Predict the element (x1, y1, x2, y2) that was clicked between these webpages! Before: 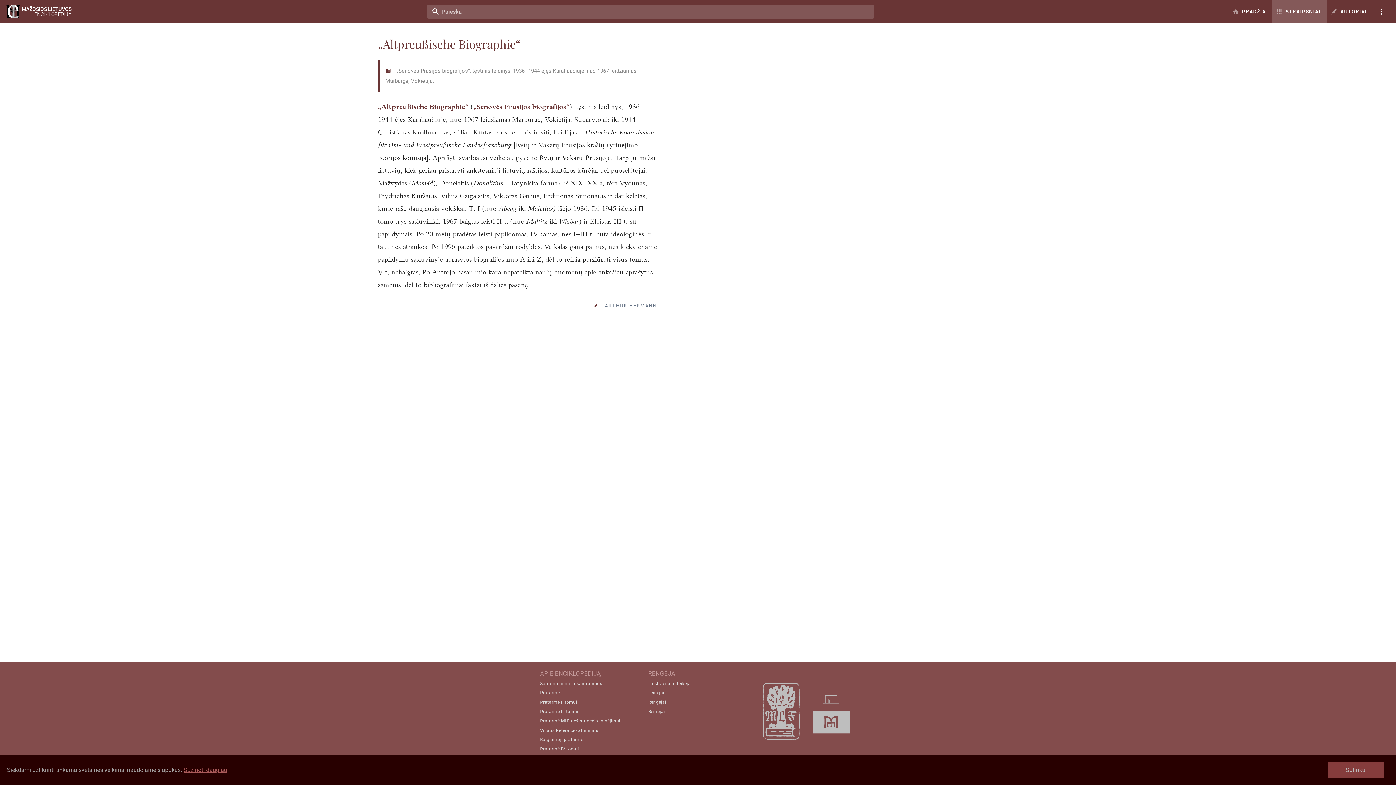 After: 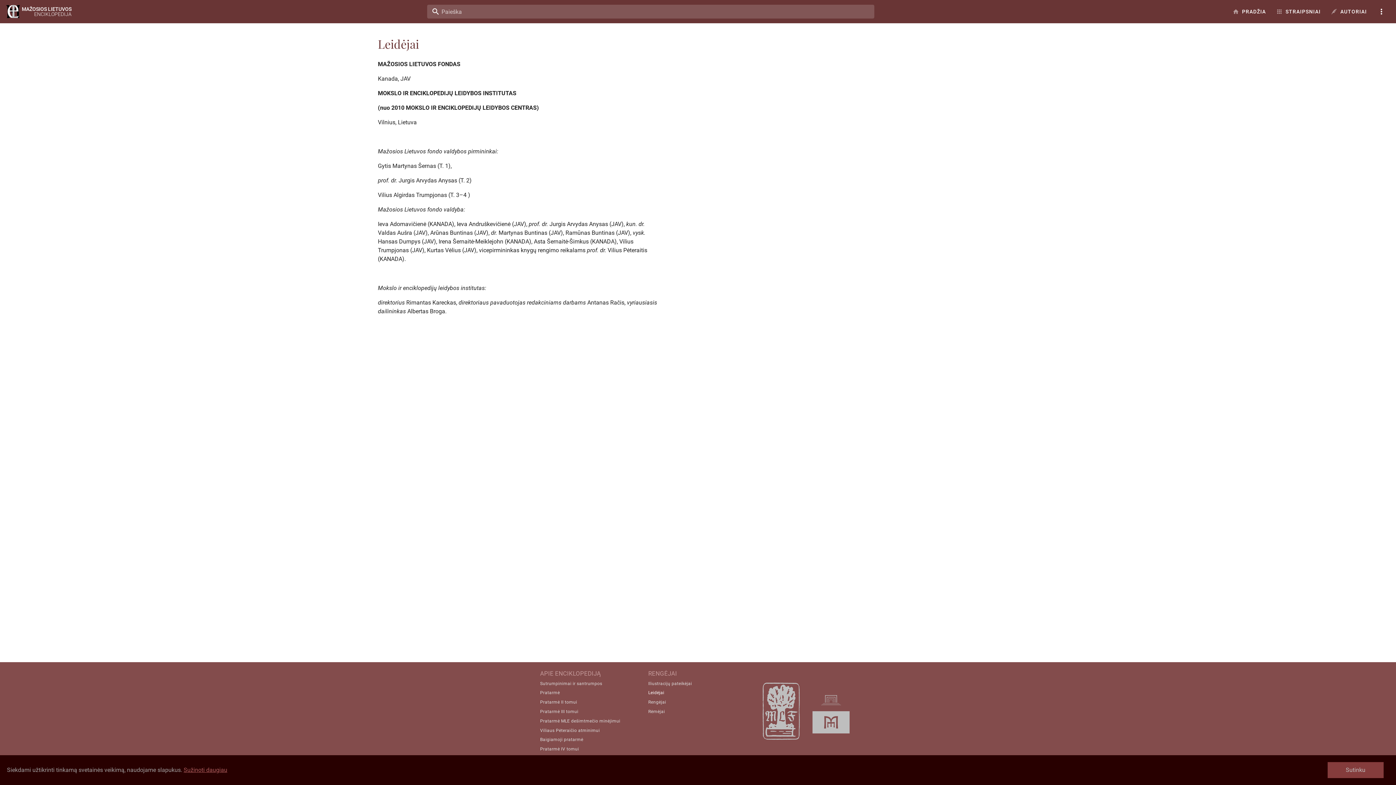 Action: bbox: (648, 690, 664, 695) label: Leidėjai